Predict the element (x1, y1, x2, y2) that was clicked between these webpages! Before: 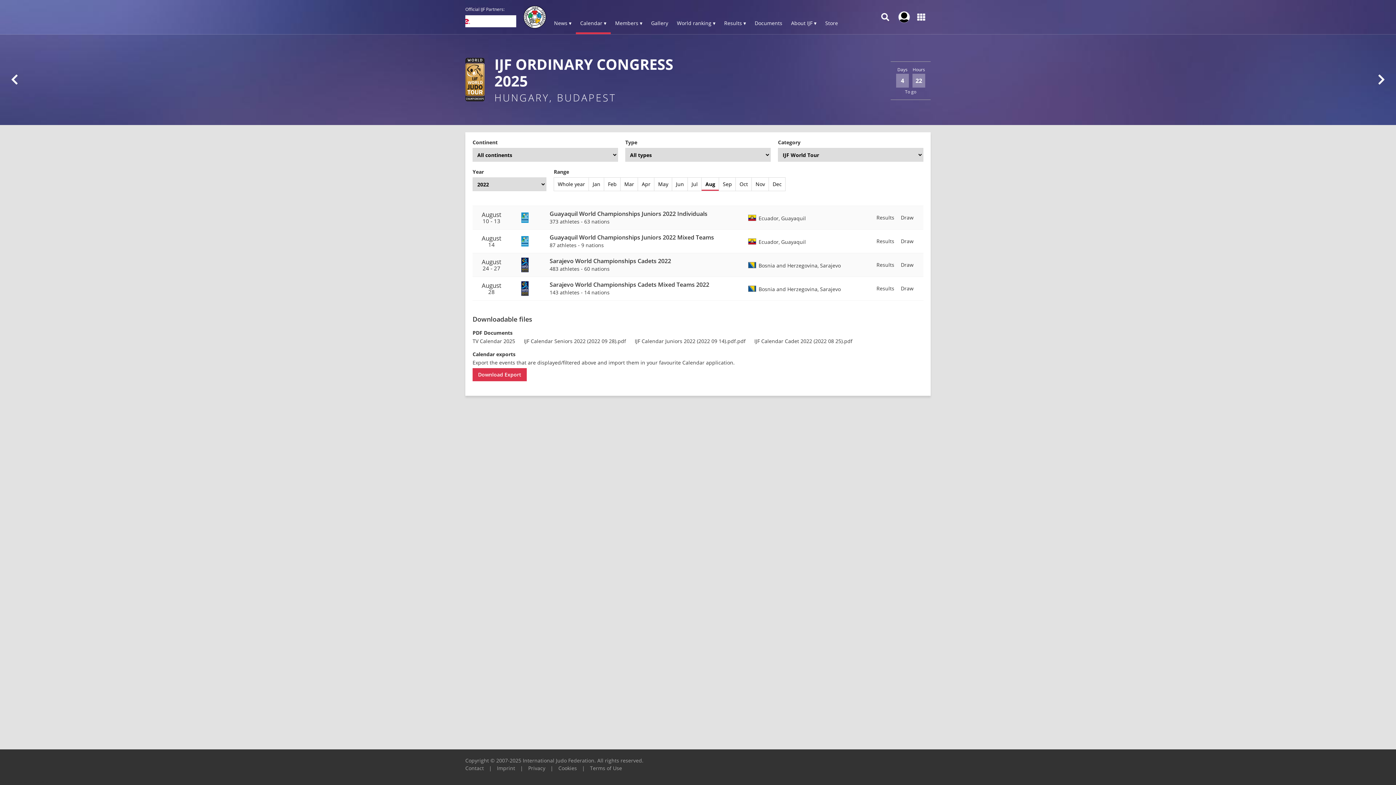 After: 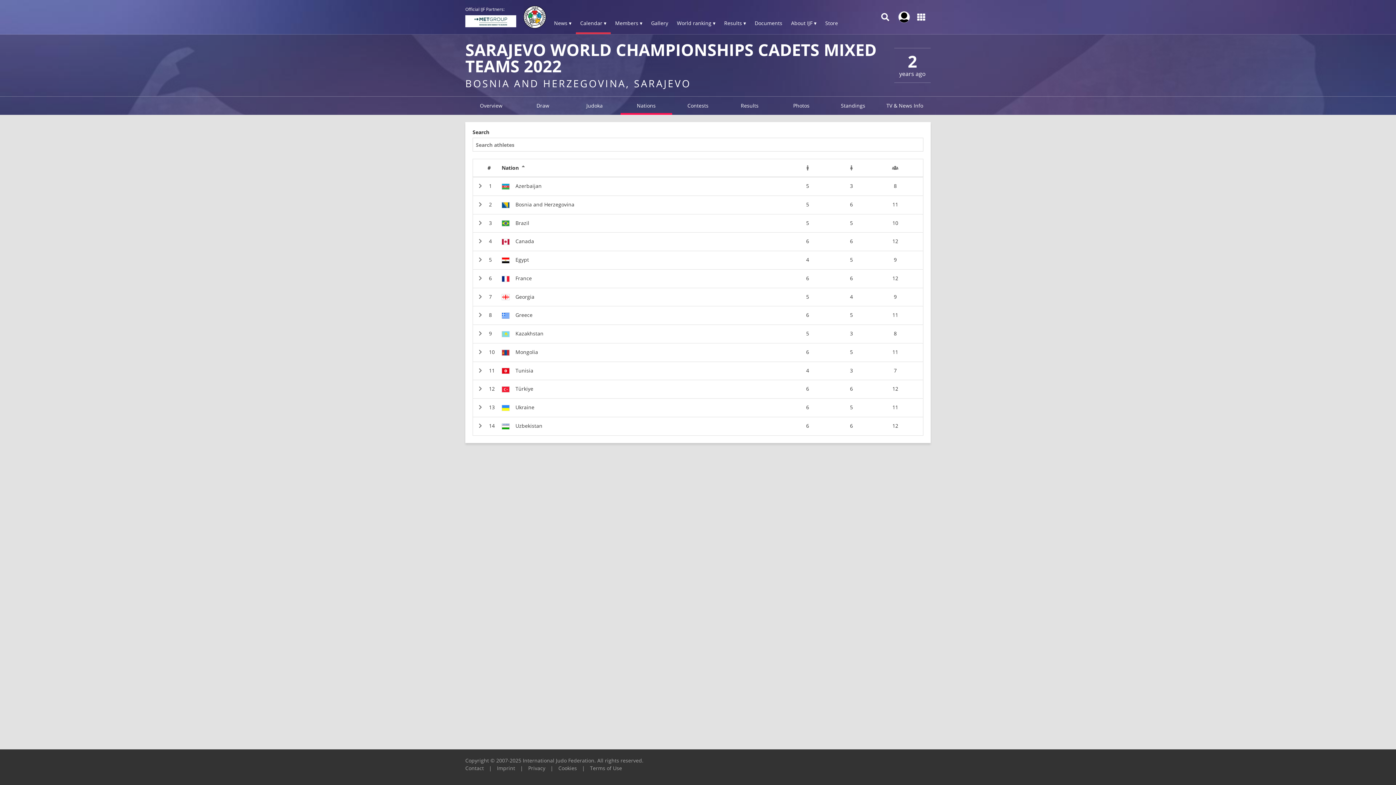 Action: label: 14 nations bbox: (584, 289, 609, 296)